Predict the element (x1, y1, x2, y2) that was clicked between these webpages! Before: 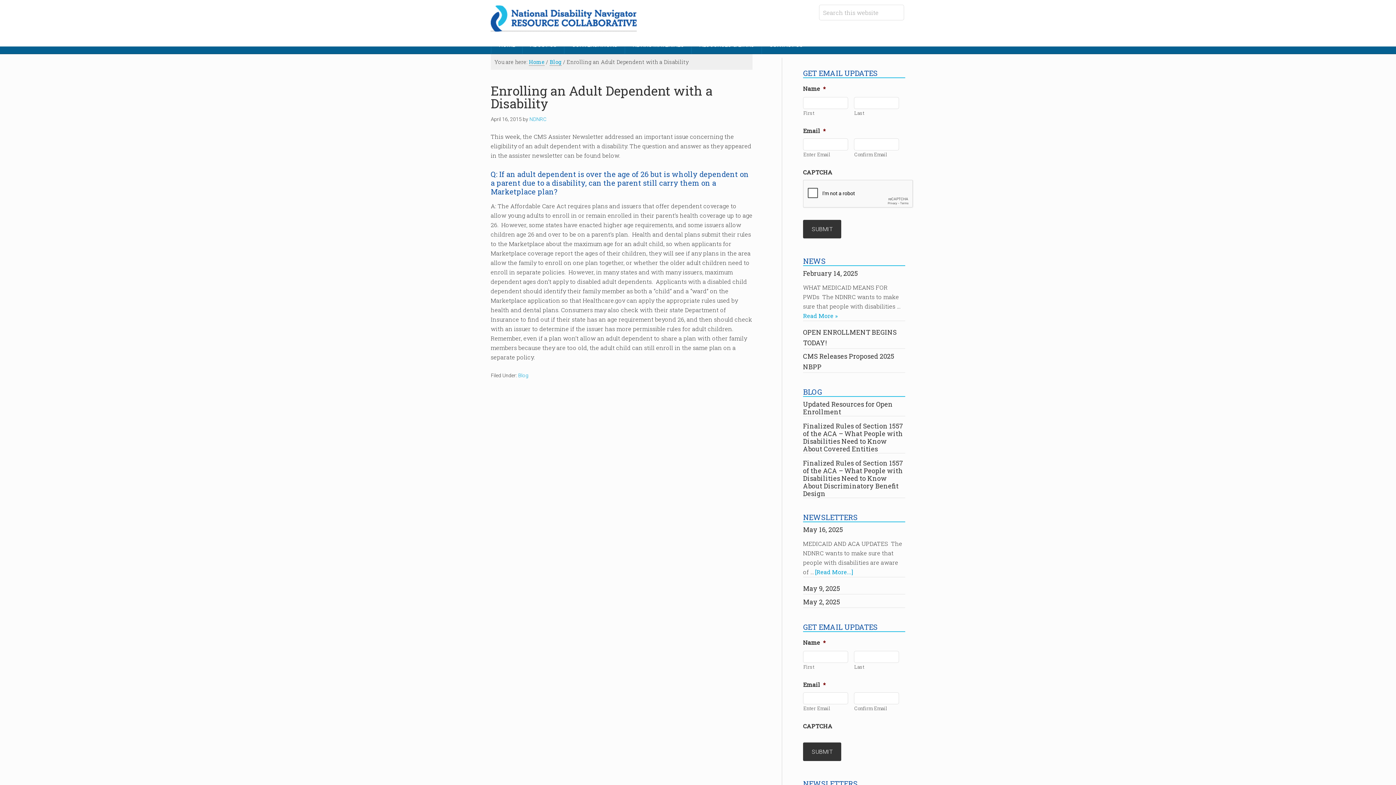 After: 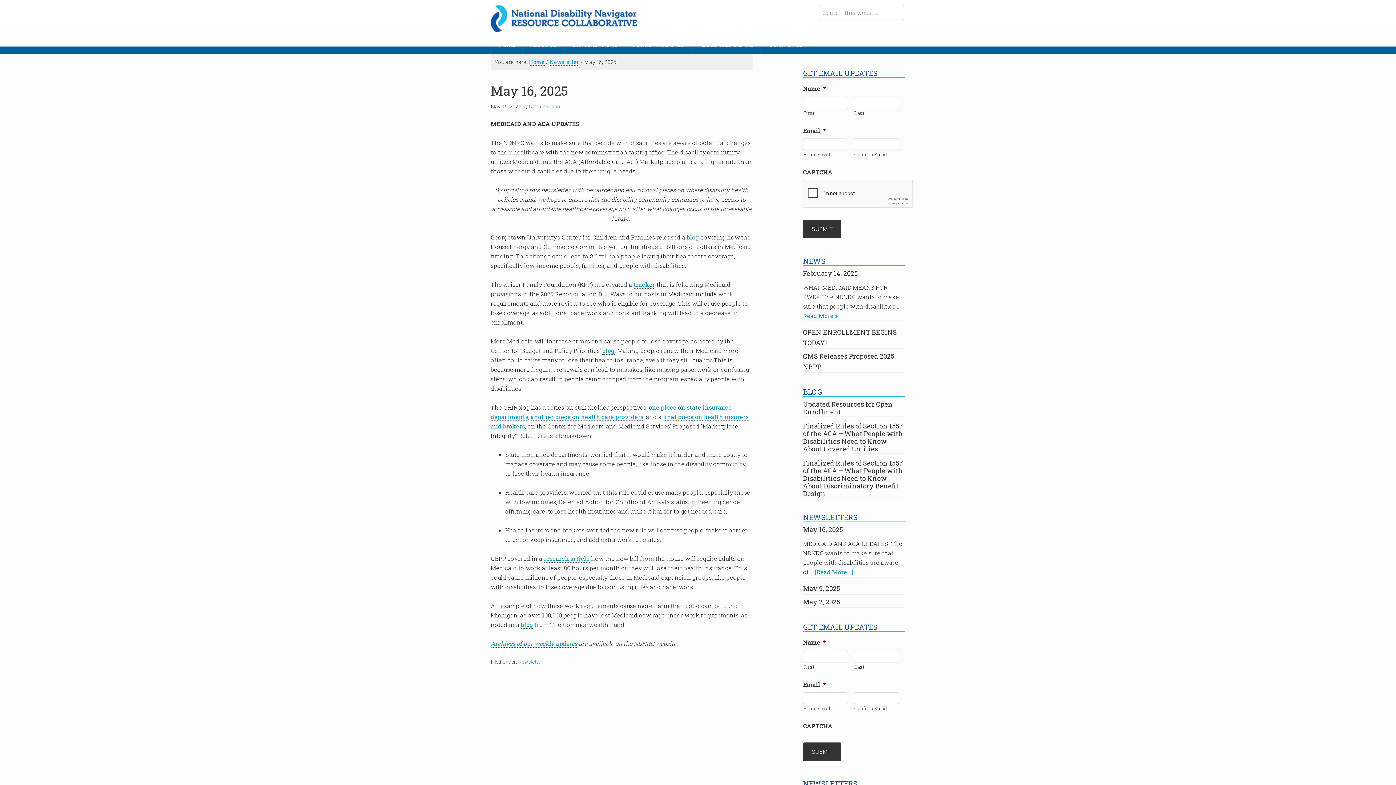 Action: bbox: (815, 568, 853, 576) label: [Read More...]